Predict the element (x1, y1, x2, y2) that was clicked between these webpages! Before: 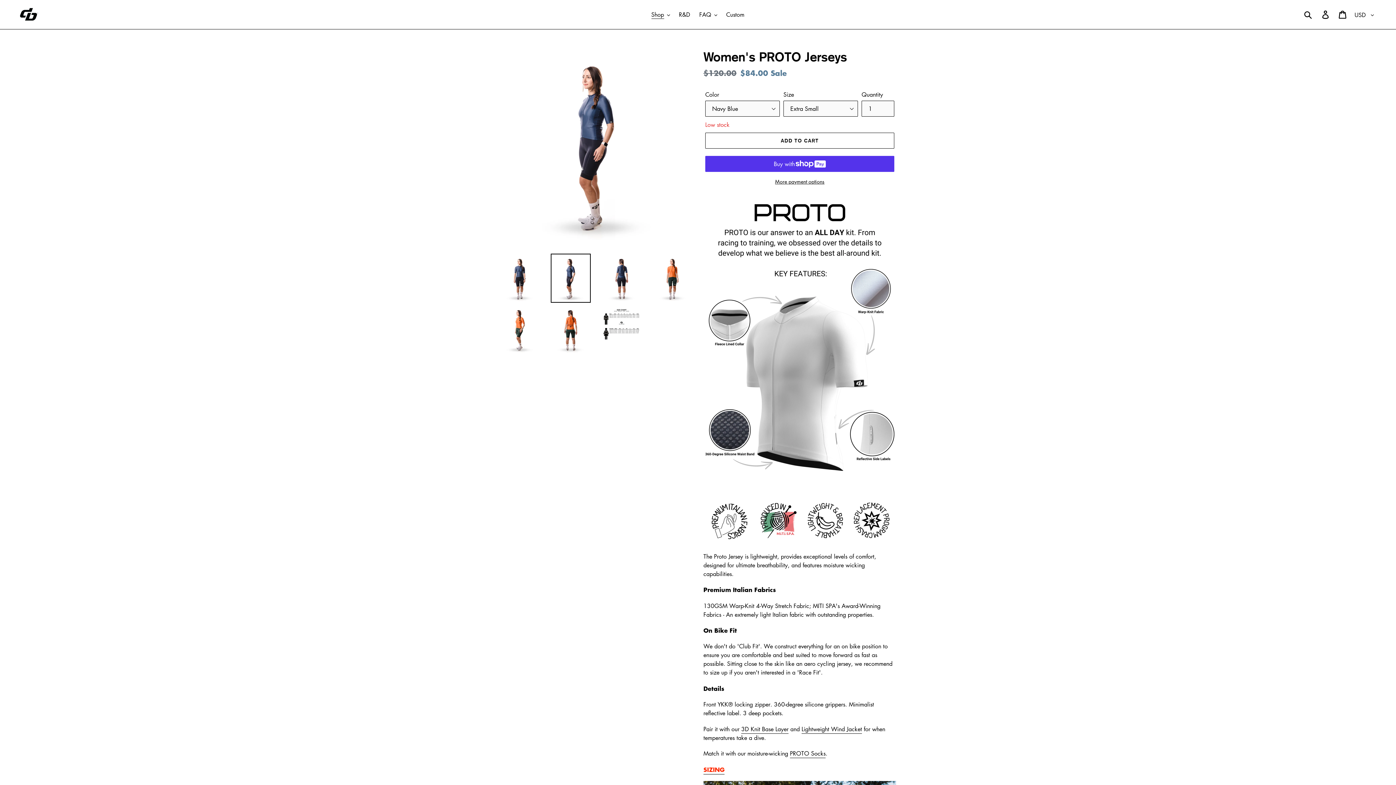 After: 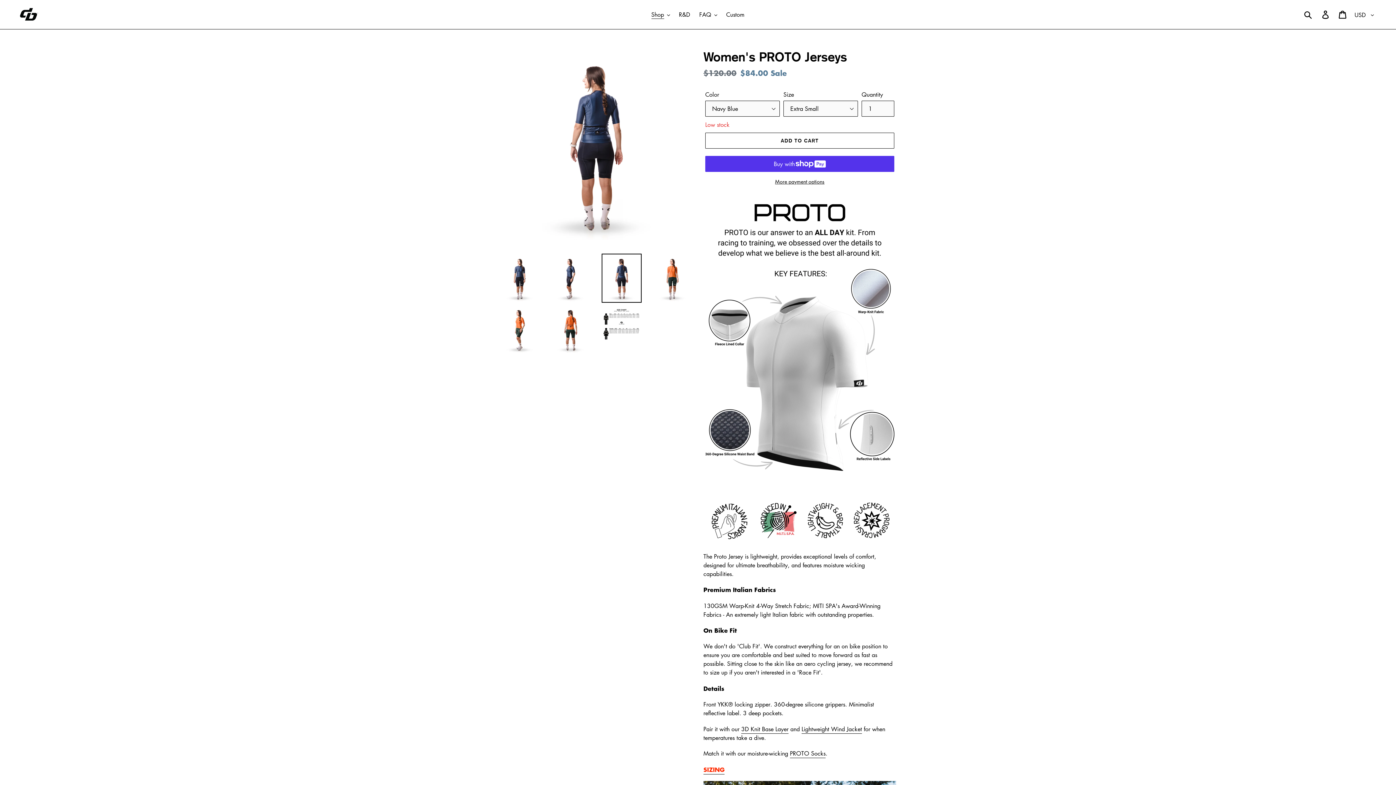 Action: bbox: (601, 253, 641, 303)